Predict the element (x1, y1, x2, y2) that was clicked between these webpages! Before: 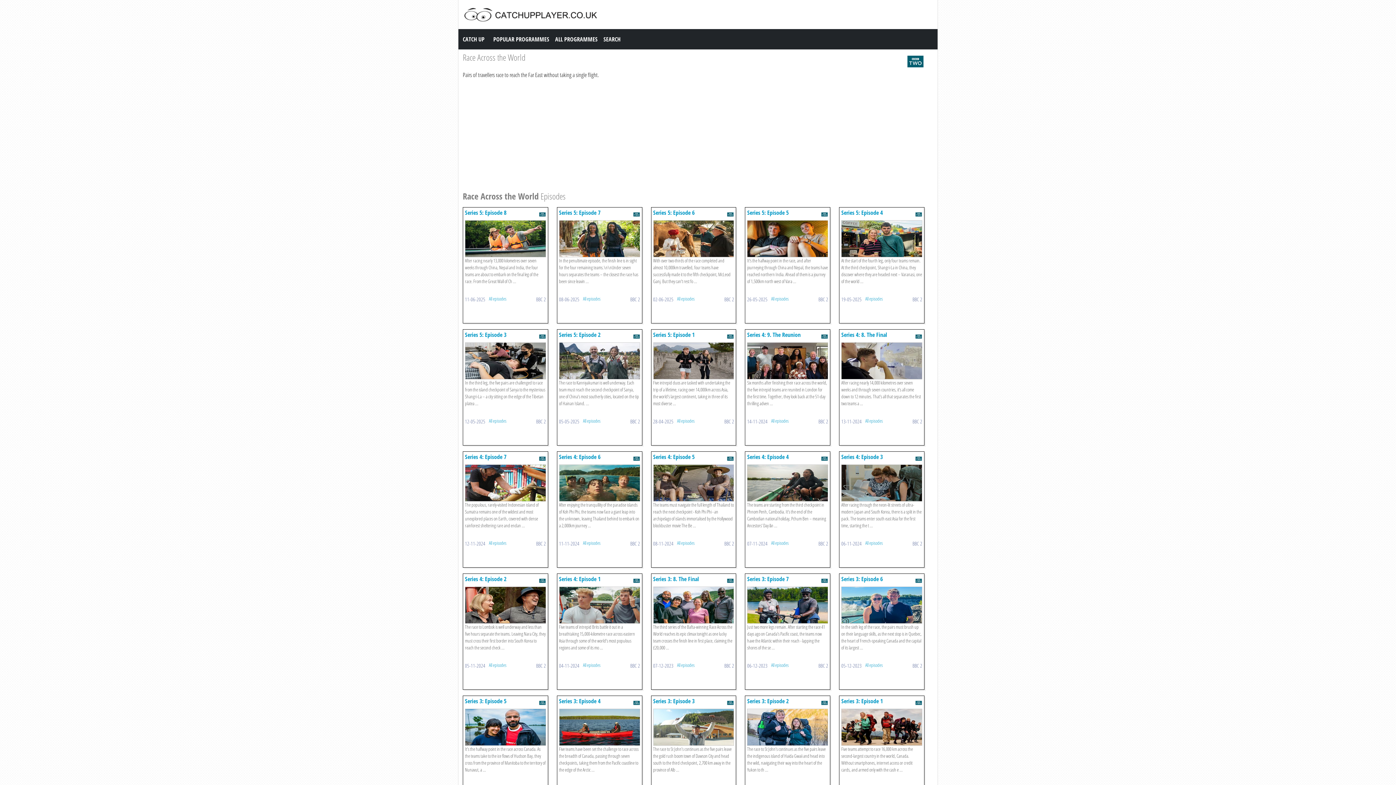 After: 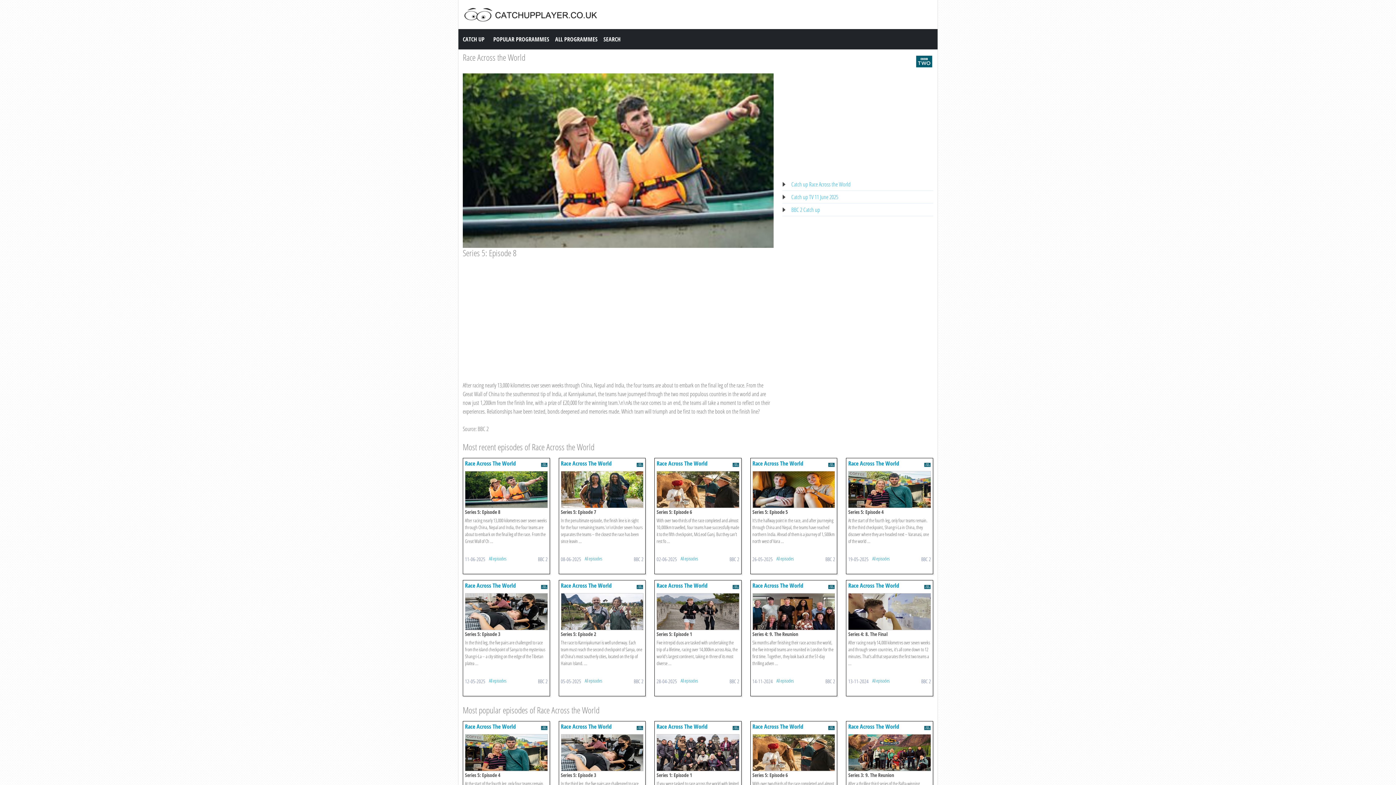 Action: bbox: (465, 208, 506, 216) label: Series 5: Episode 8